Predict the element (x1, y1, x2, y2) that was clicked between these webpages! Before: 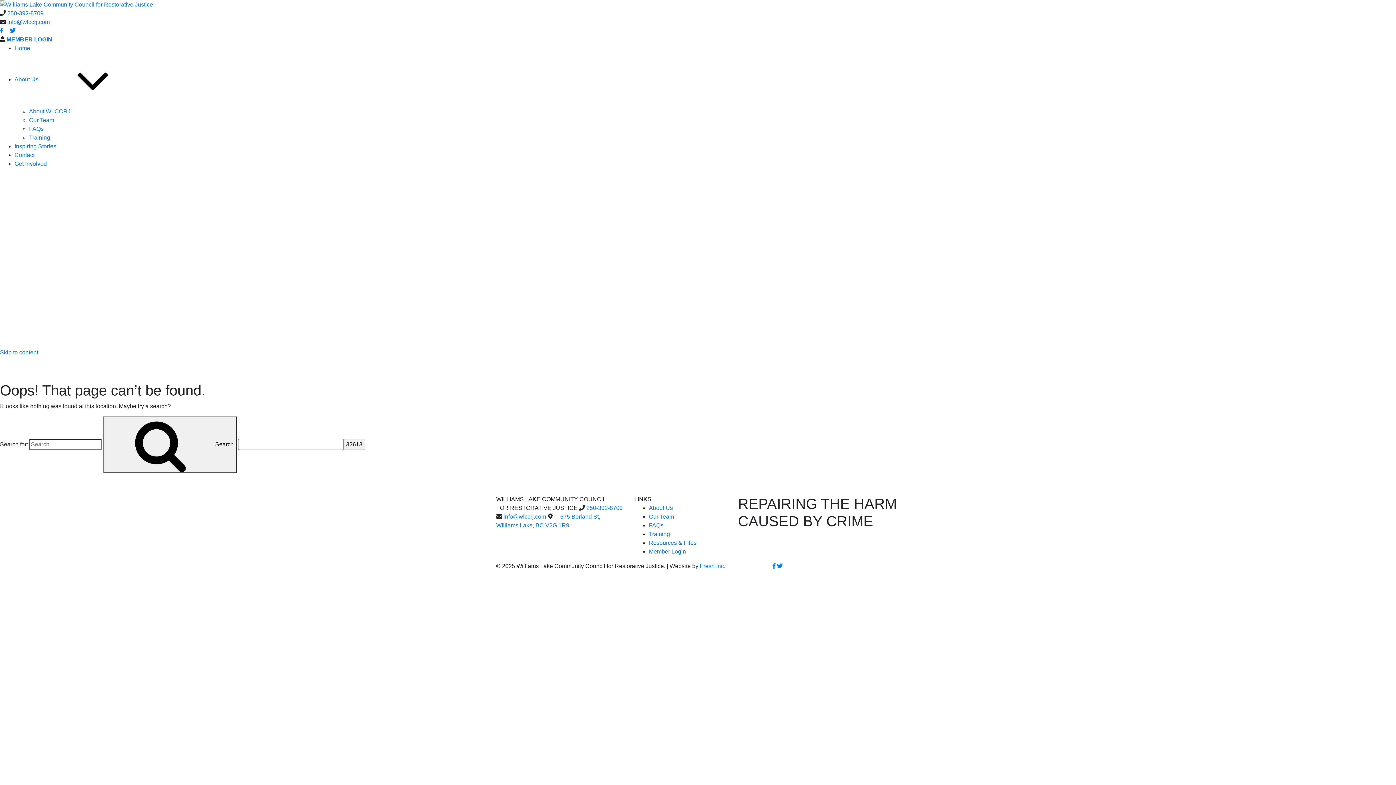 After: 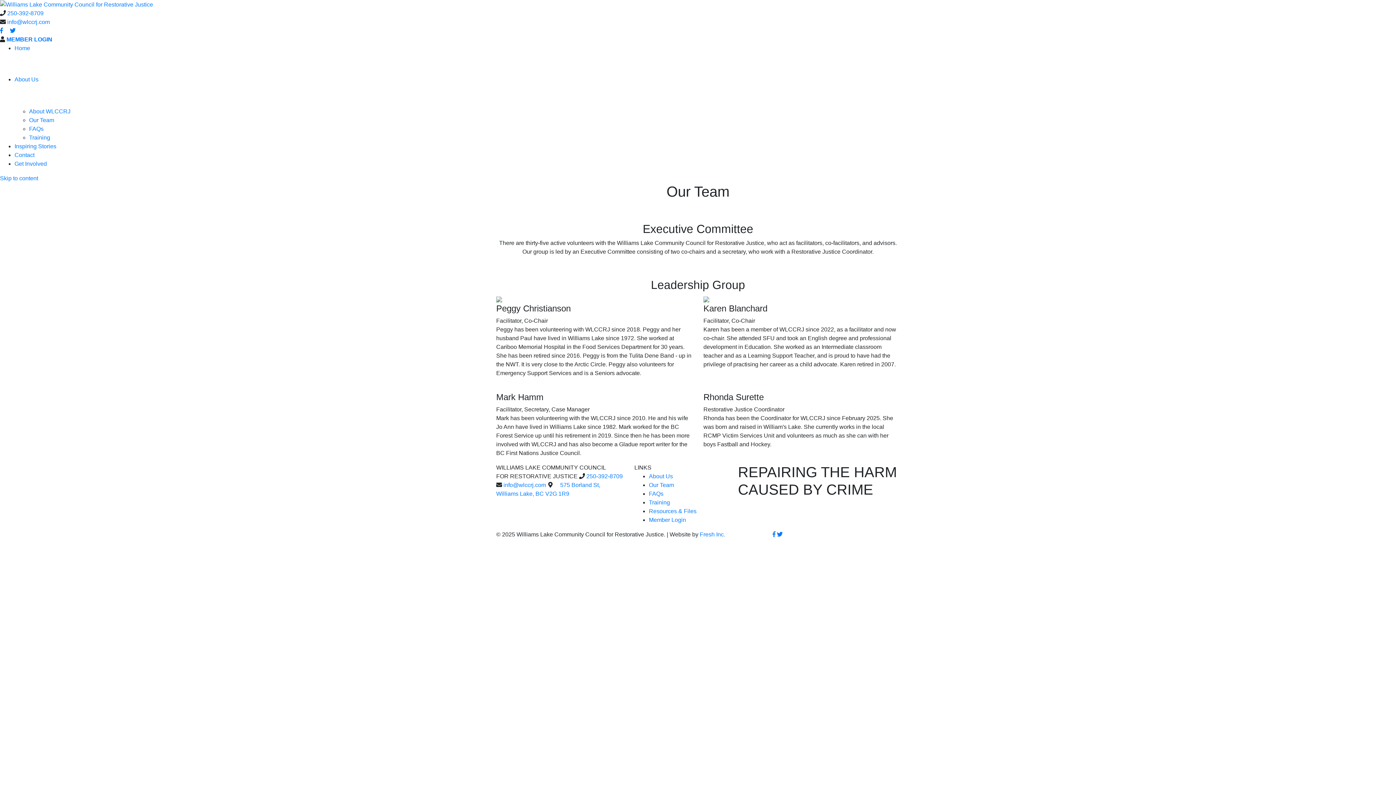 Action: label: Our Team bbox: (29, 117, 54, 123)